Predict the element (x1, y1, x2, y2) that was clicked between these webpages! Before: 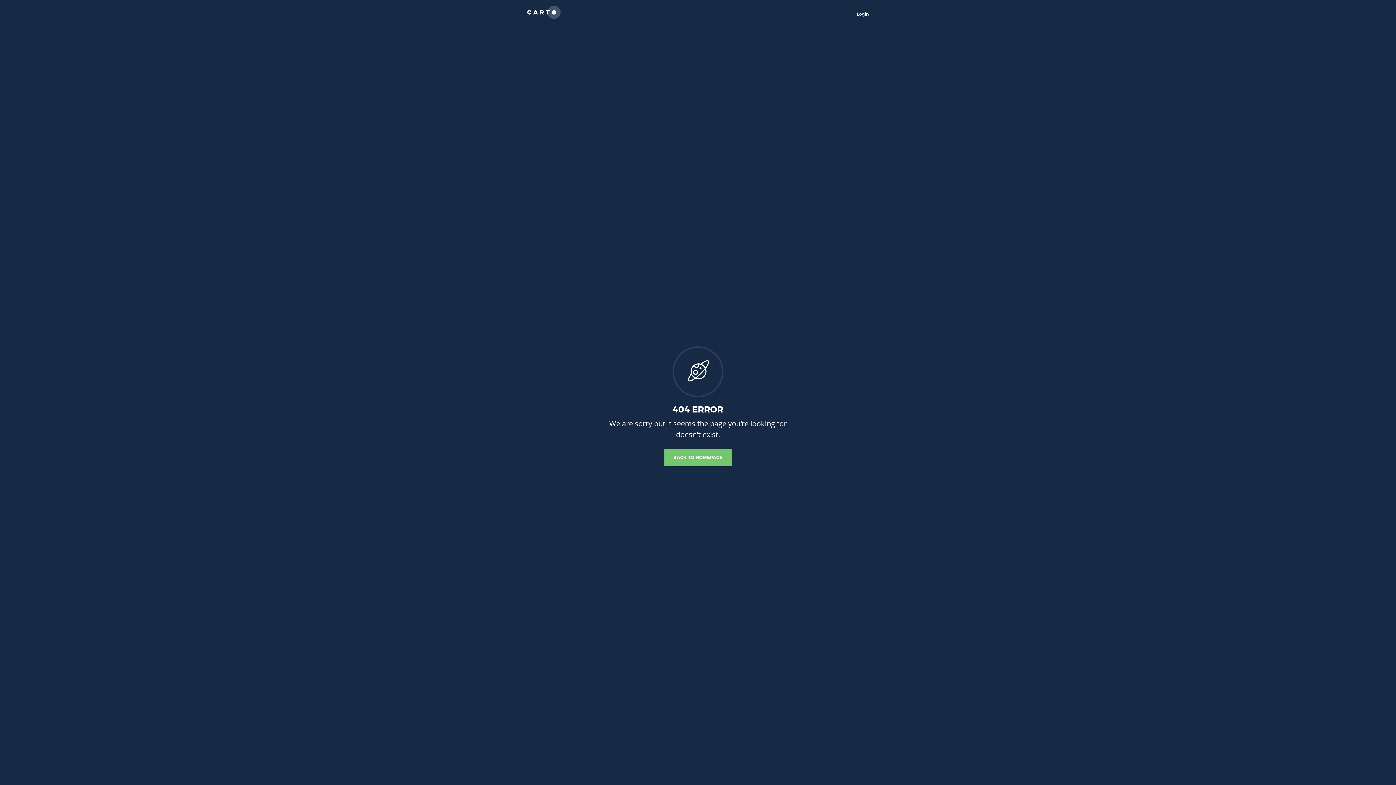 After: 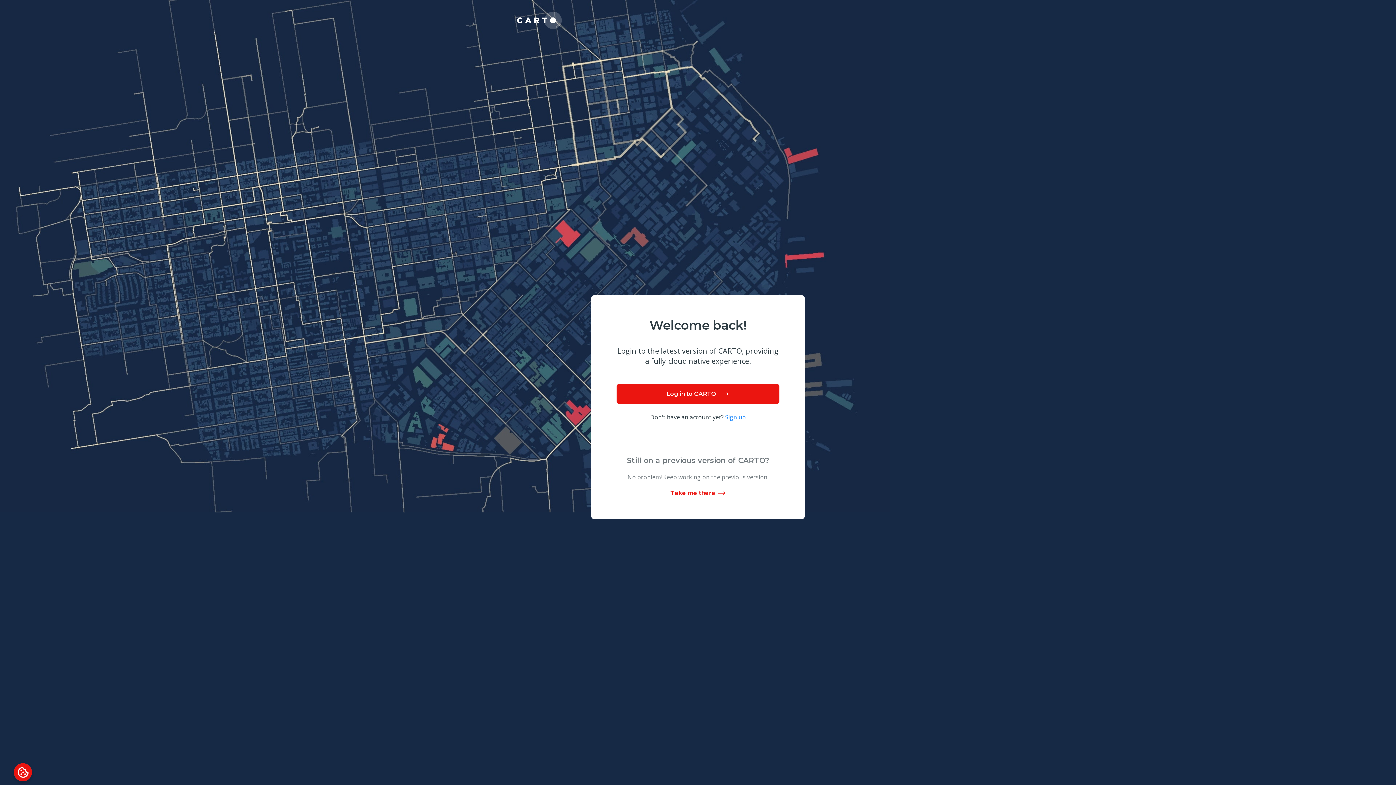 Action: bbox: (857, 11, 869, 16) label: Login